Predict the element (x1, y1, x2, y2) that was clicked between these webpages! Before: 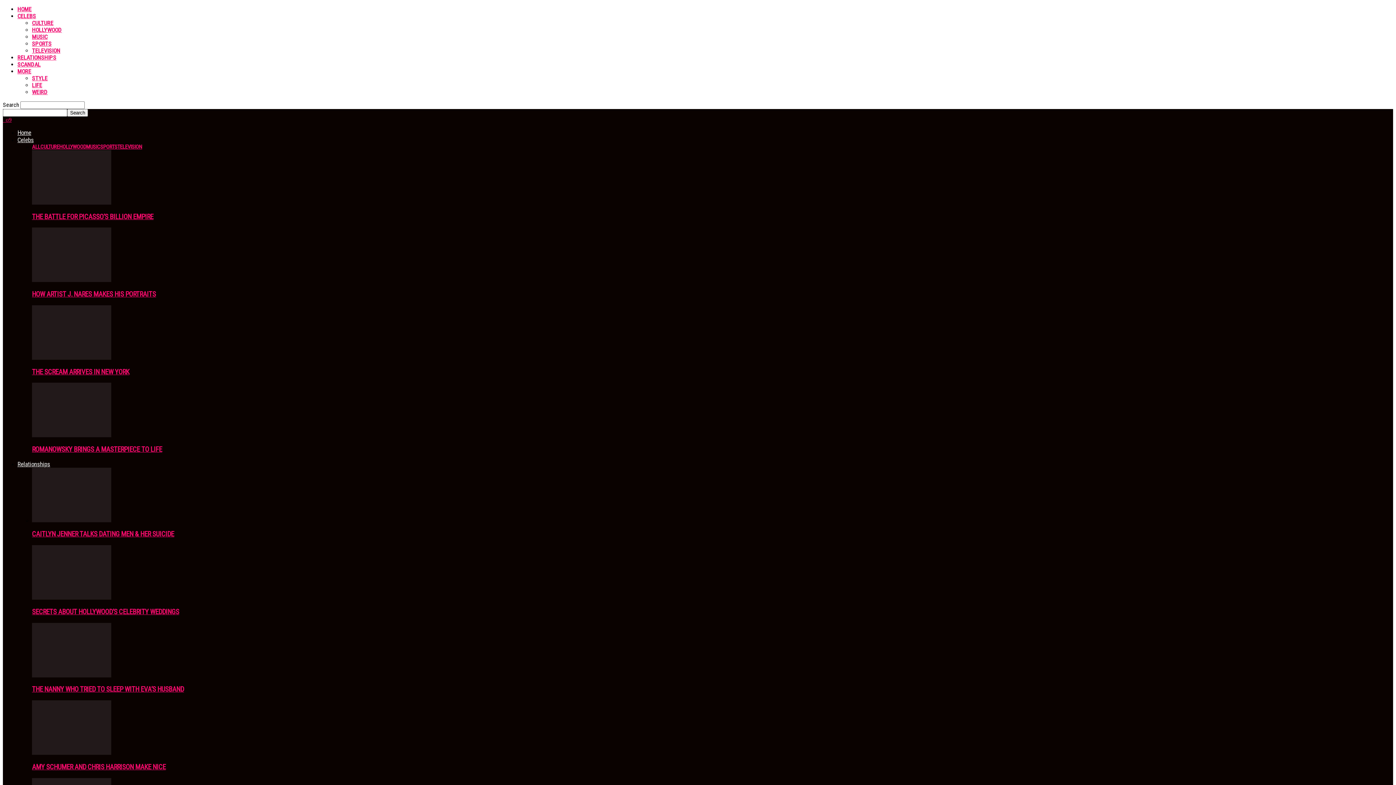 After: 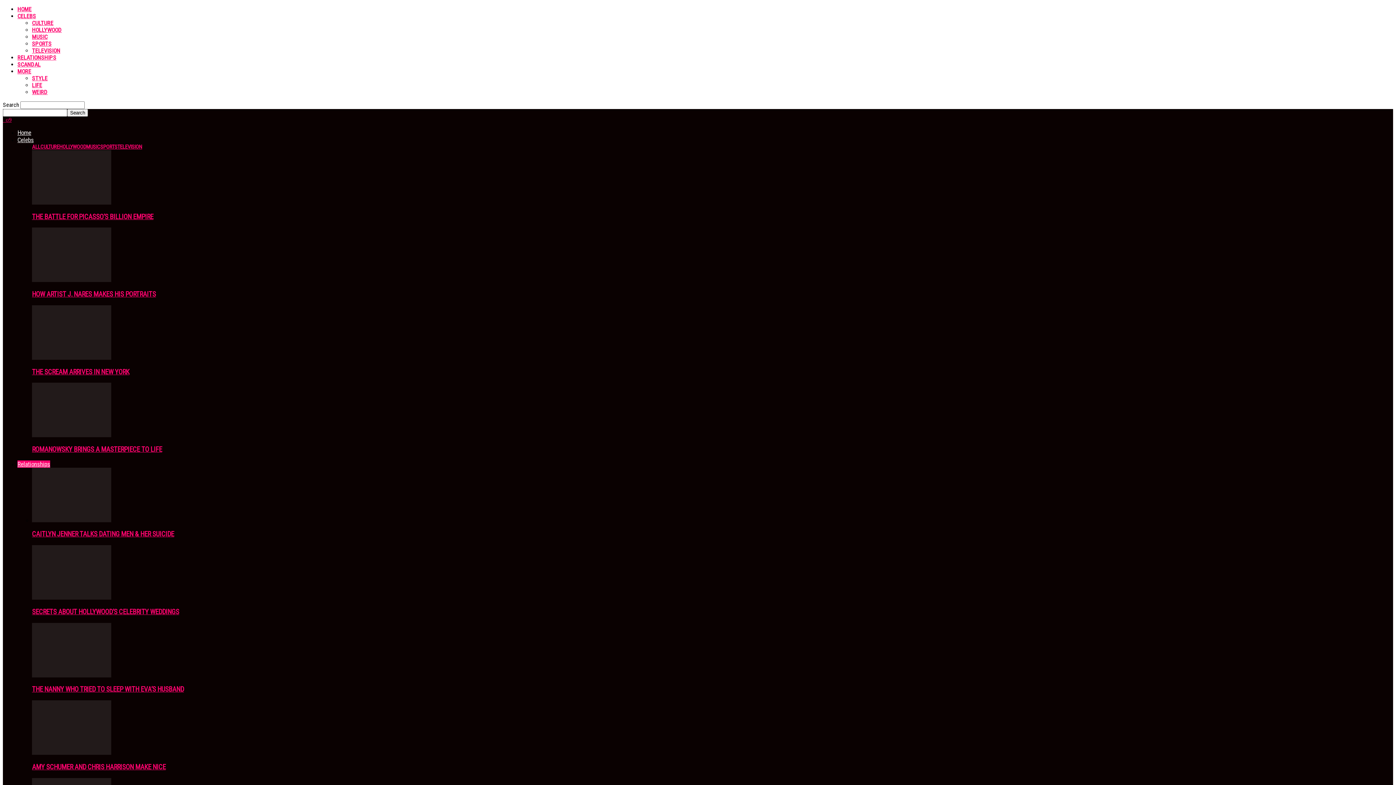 Action: label: Relationships bbox: (17, 460, 50, 467)